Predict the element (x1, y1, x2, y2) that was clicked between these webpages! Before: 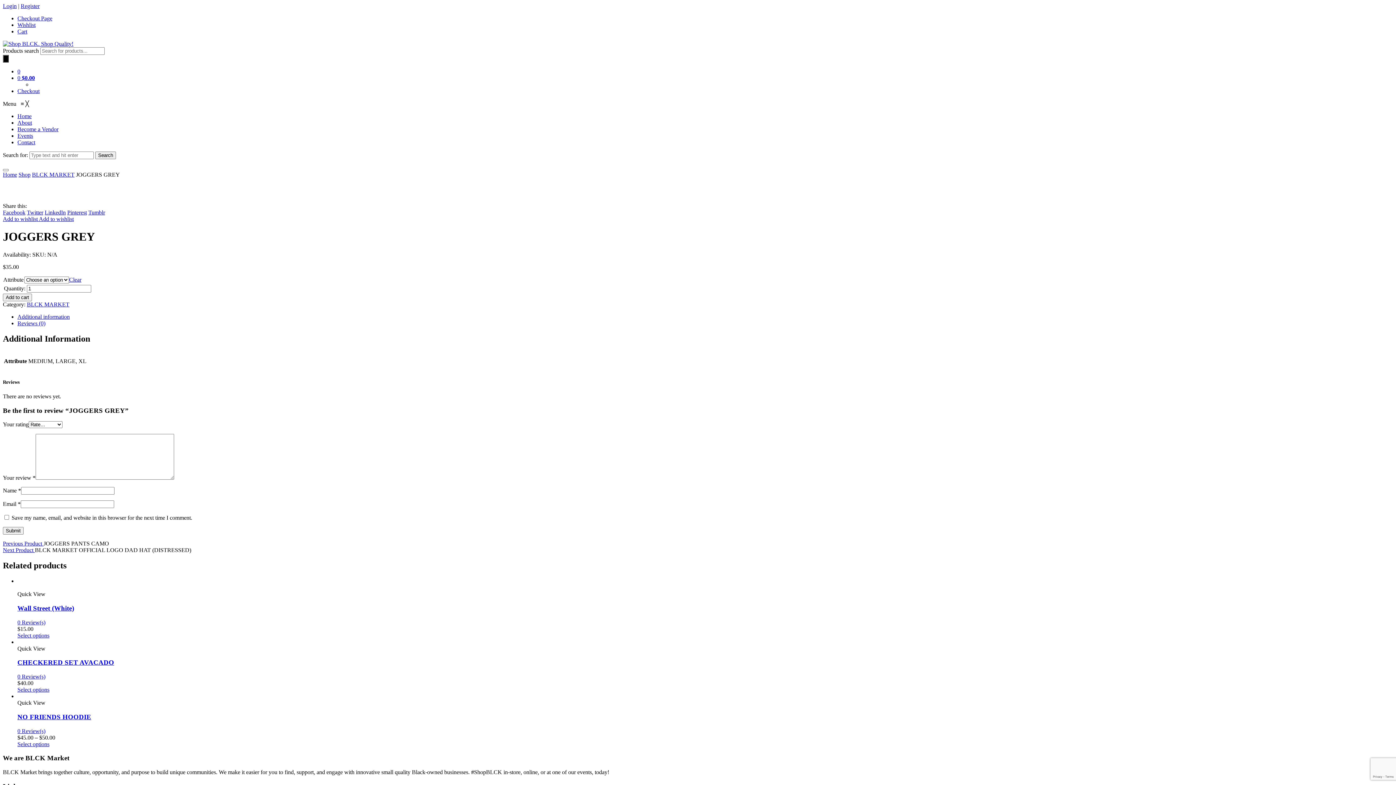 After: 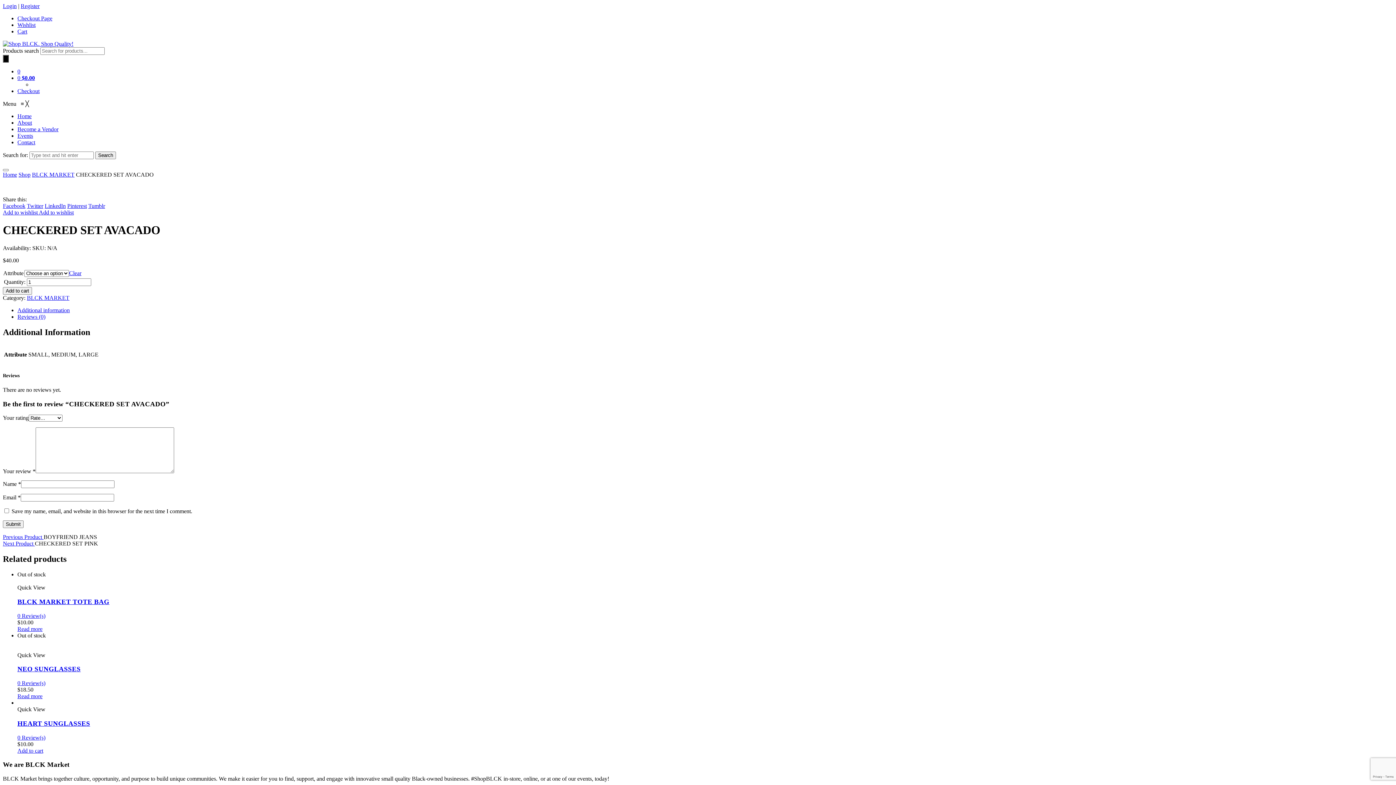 Action: label: Select options for “CHECKERED SET AVACADO” bbox: (17, 686, 49, 693)